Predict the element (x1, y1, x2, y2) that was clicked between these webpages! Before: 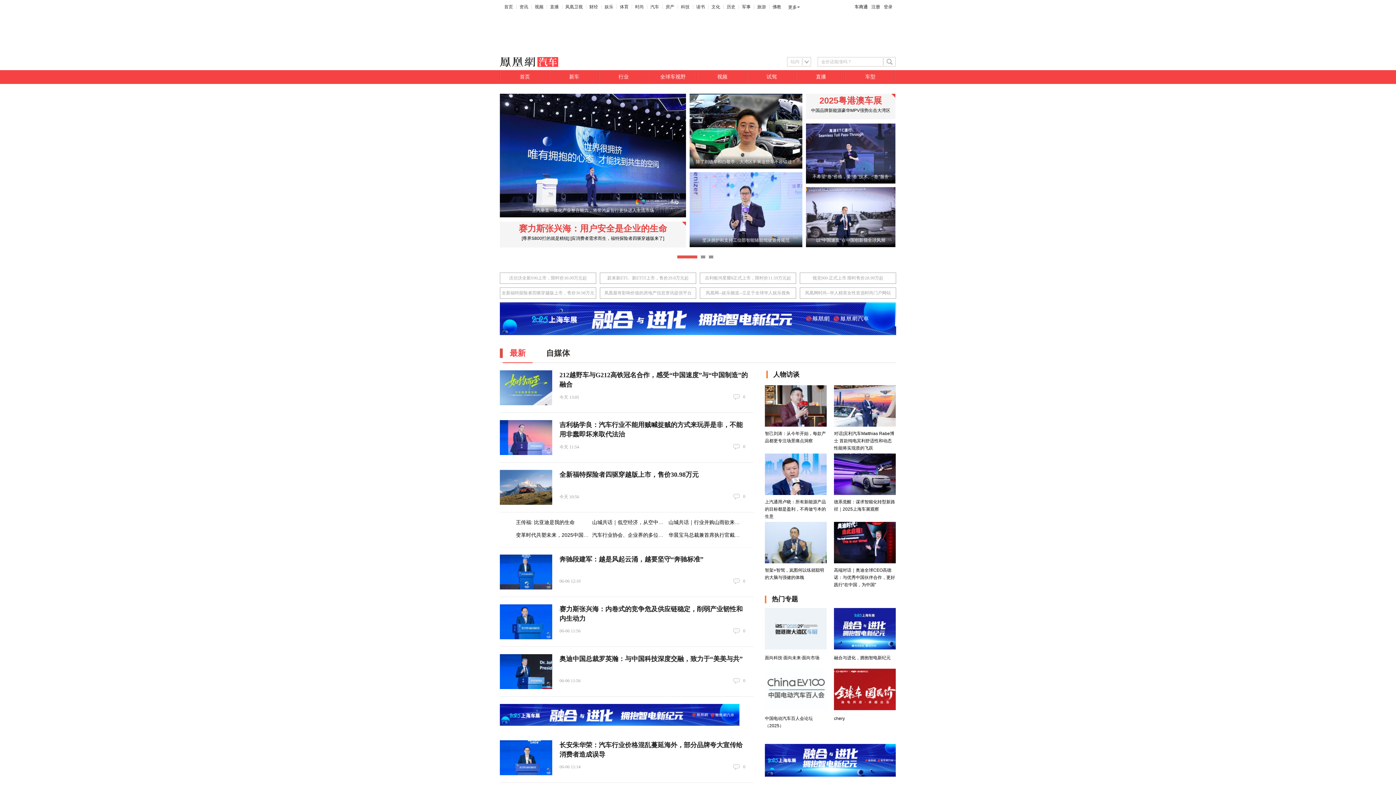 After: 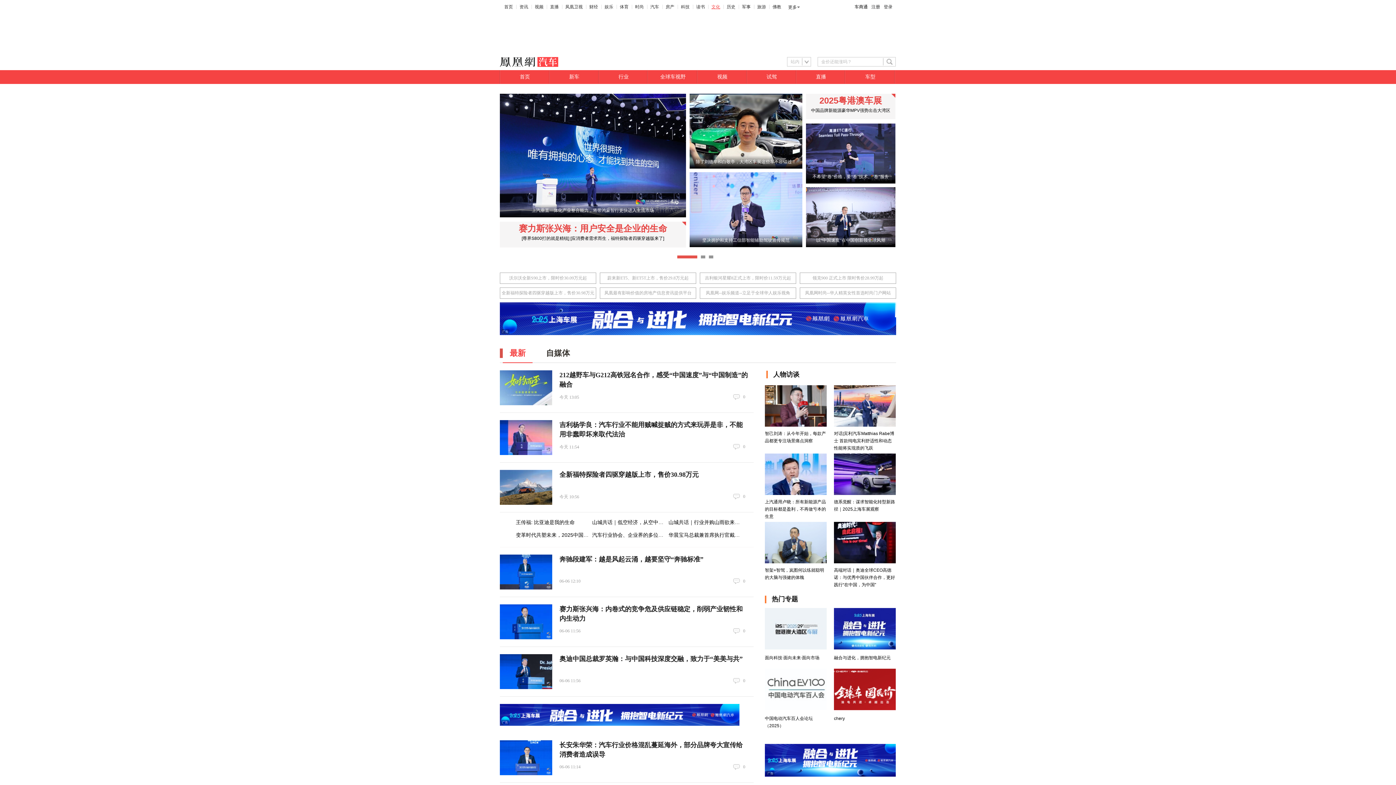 Action: label: 文化 bbox: (711, 4, 720, 9)